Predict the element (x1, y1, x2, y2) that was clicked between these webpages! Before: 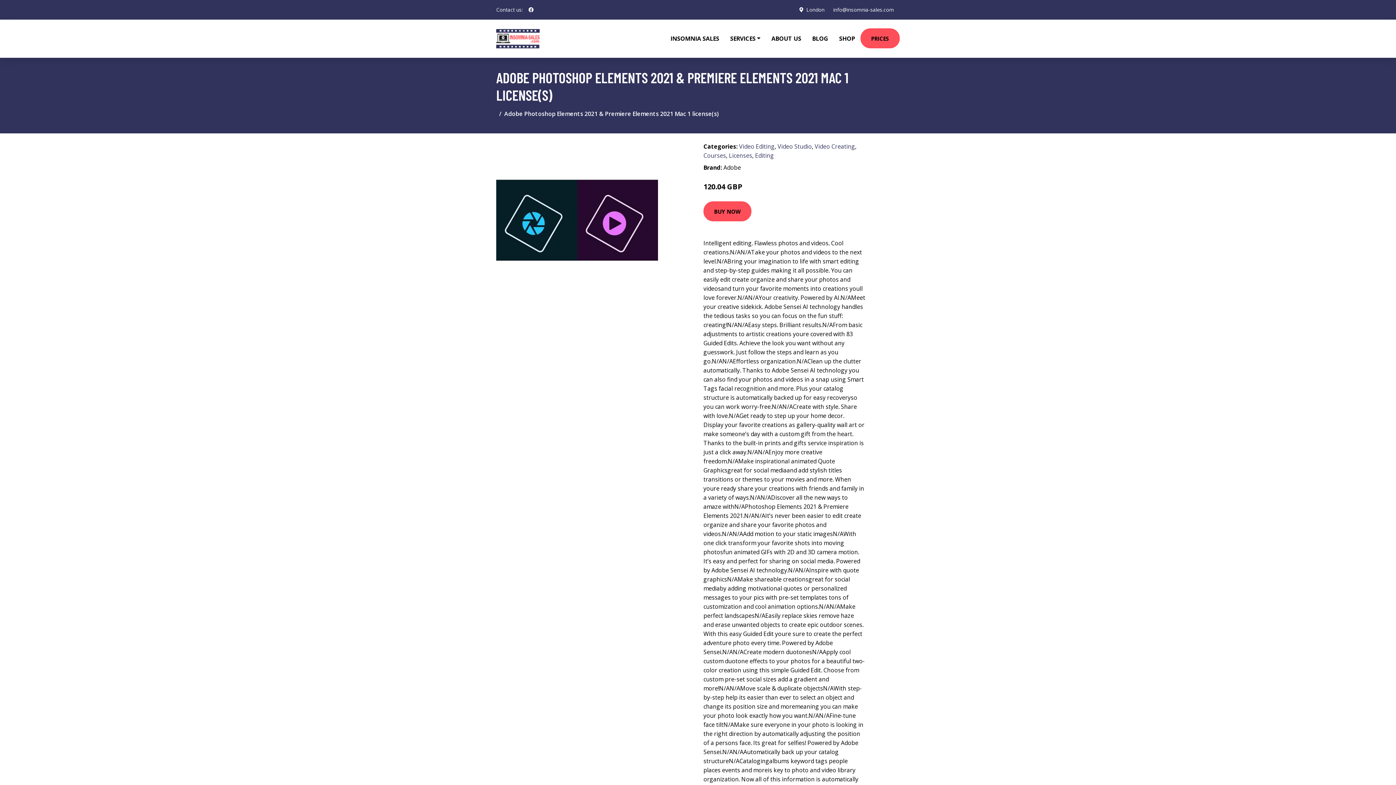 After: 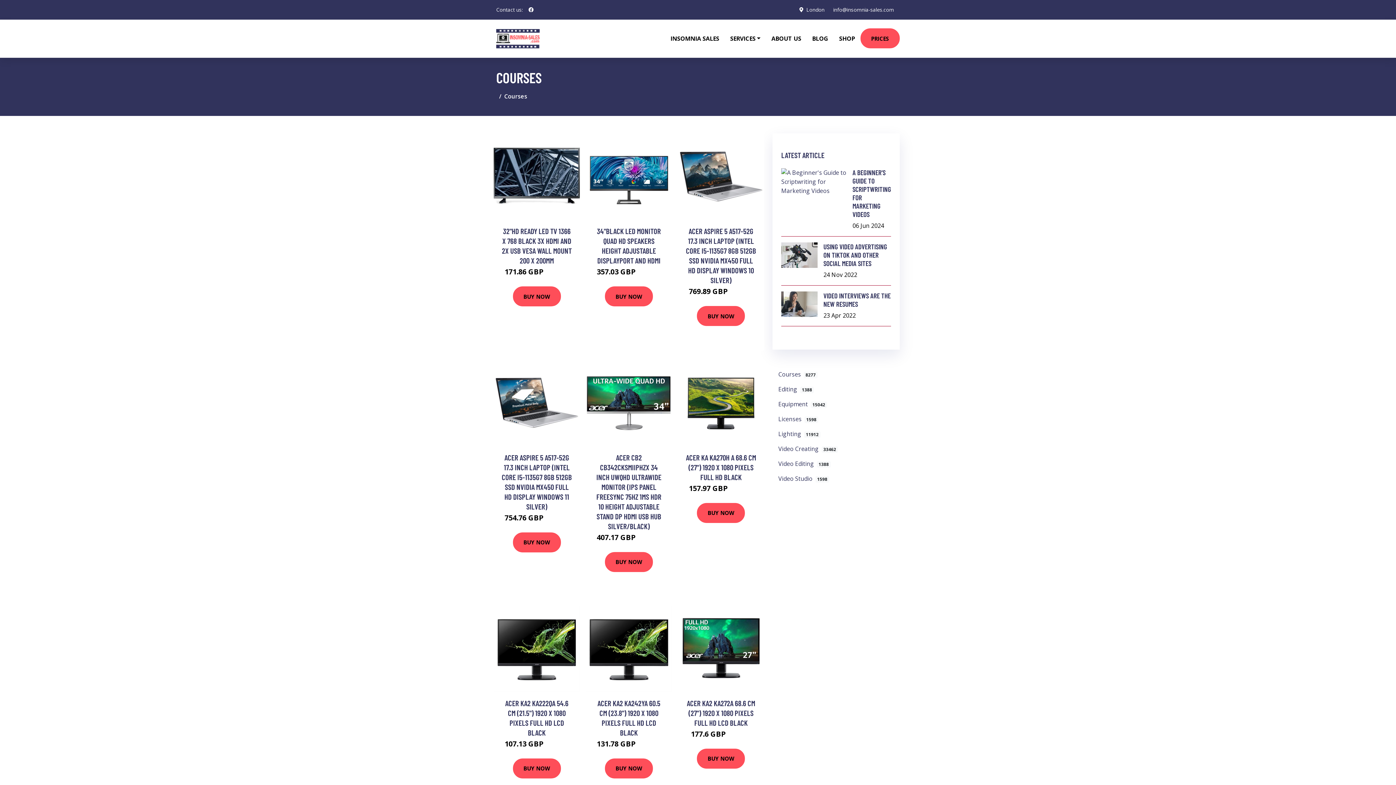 Action: label: Courses bbox: (703, 151, 726, 159)